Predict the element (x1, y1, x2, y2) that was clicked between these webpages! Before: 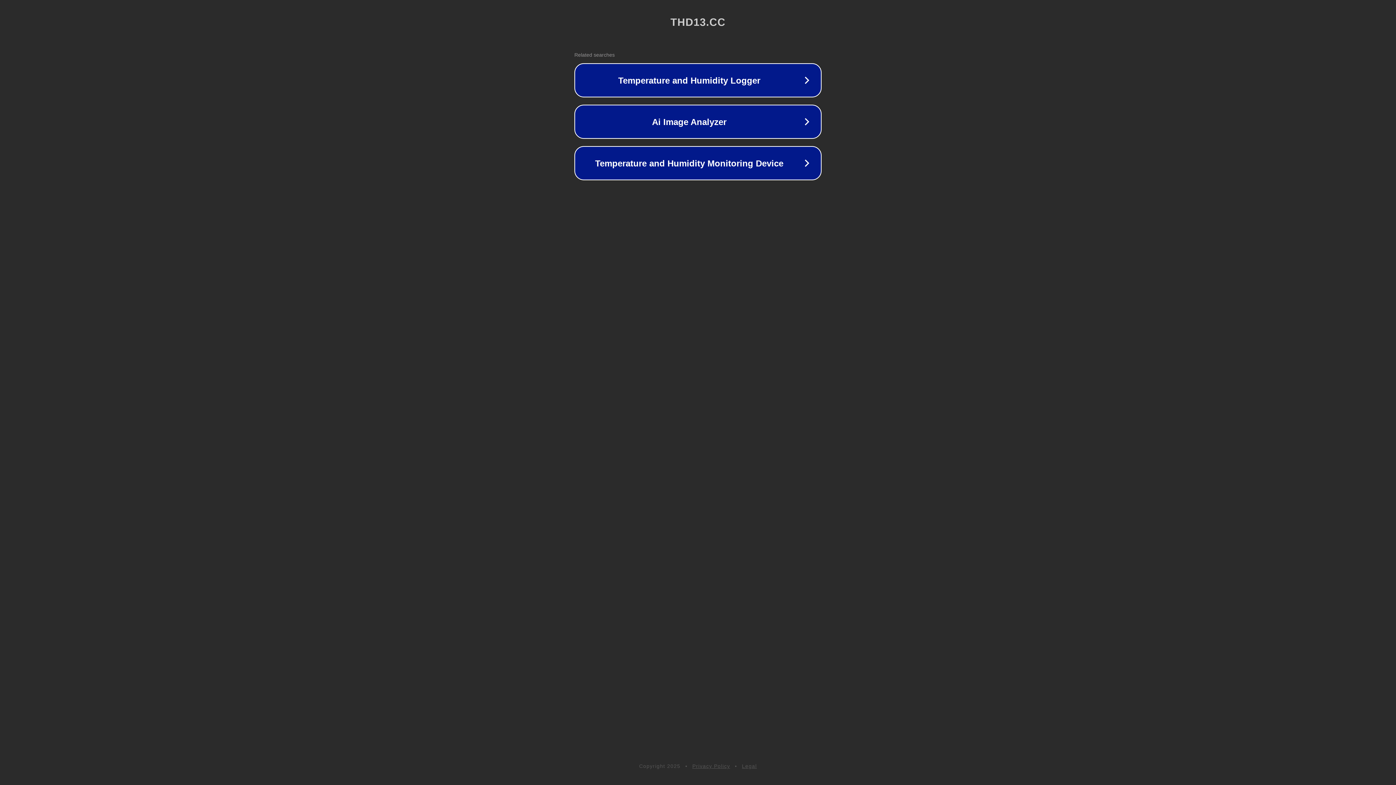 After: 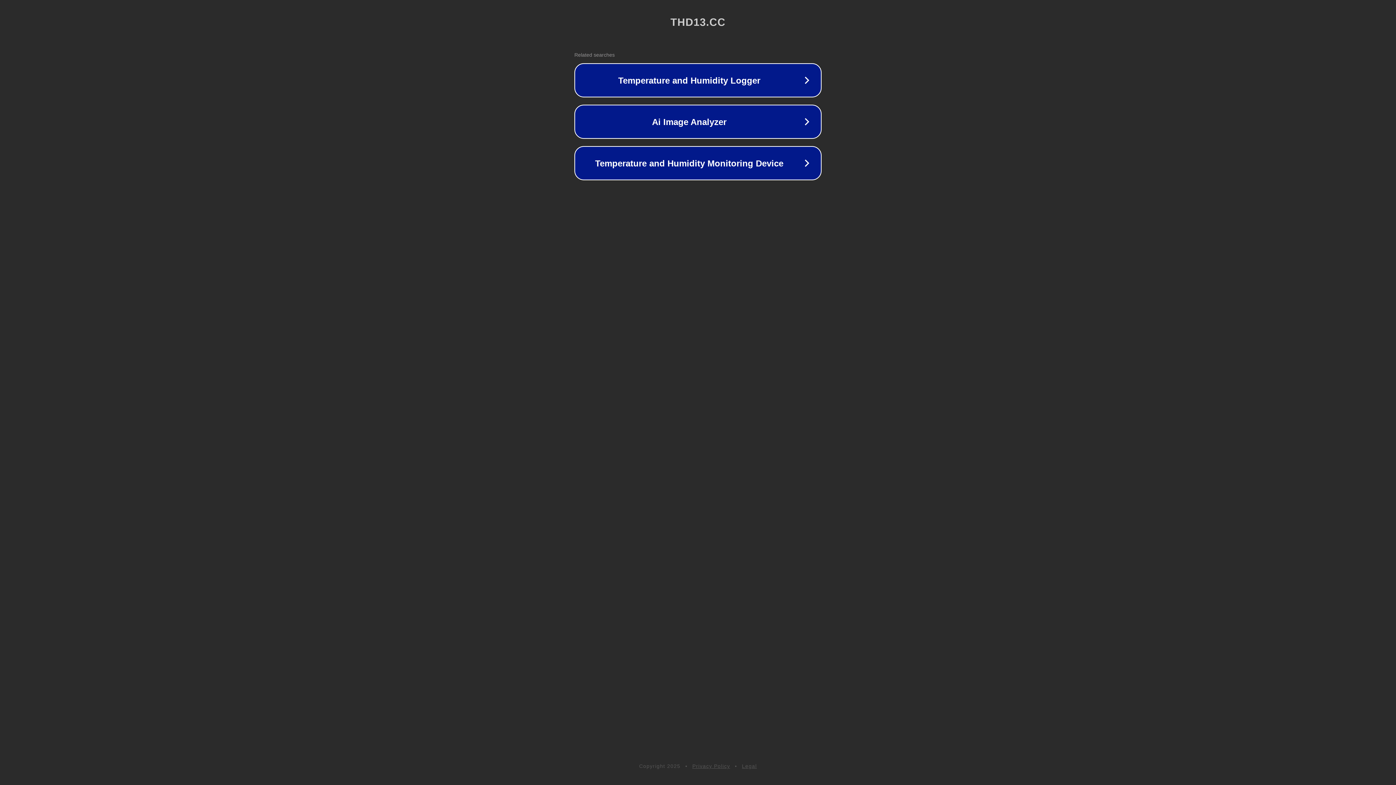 Action: label: Legal bbox: (742, 763, 757, 769)